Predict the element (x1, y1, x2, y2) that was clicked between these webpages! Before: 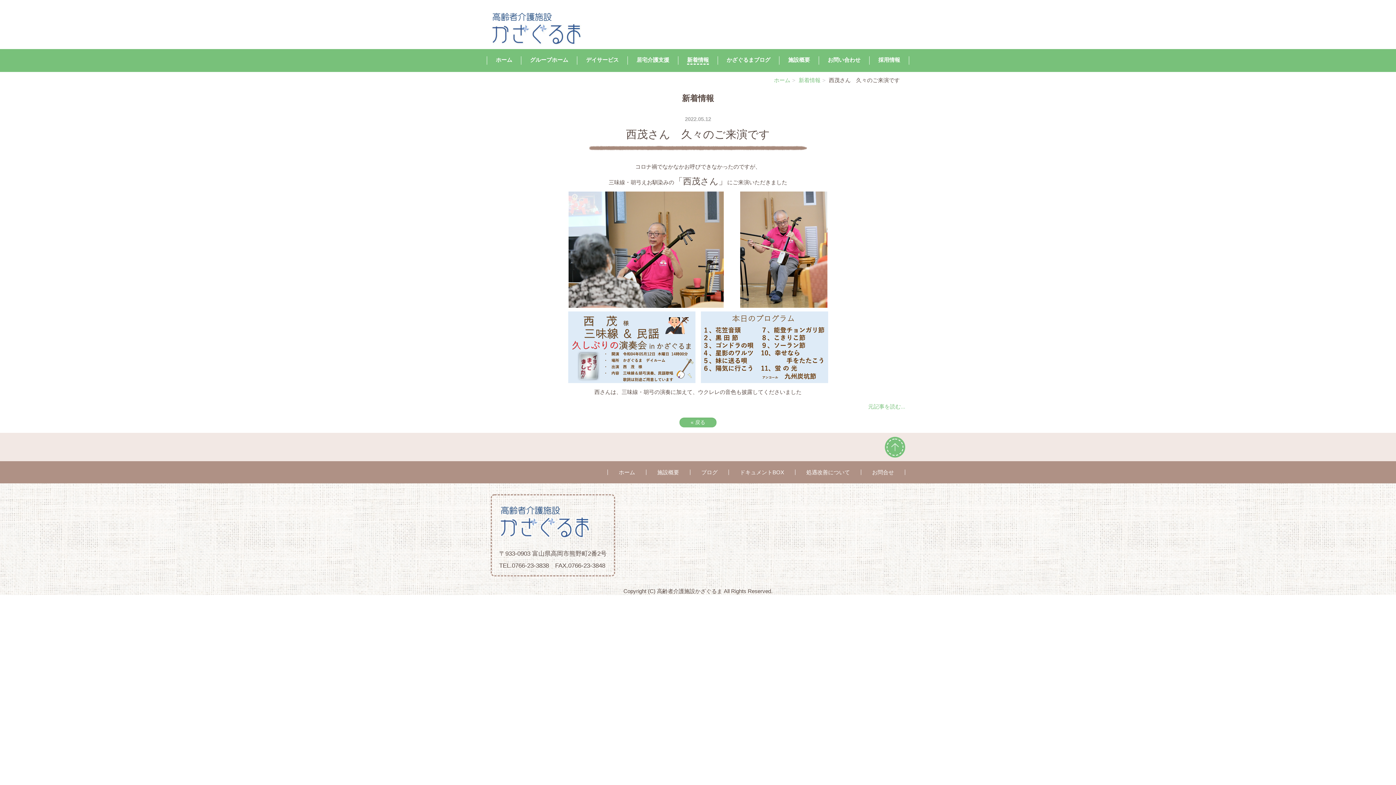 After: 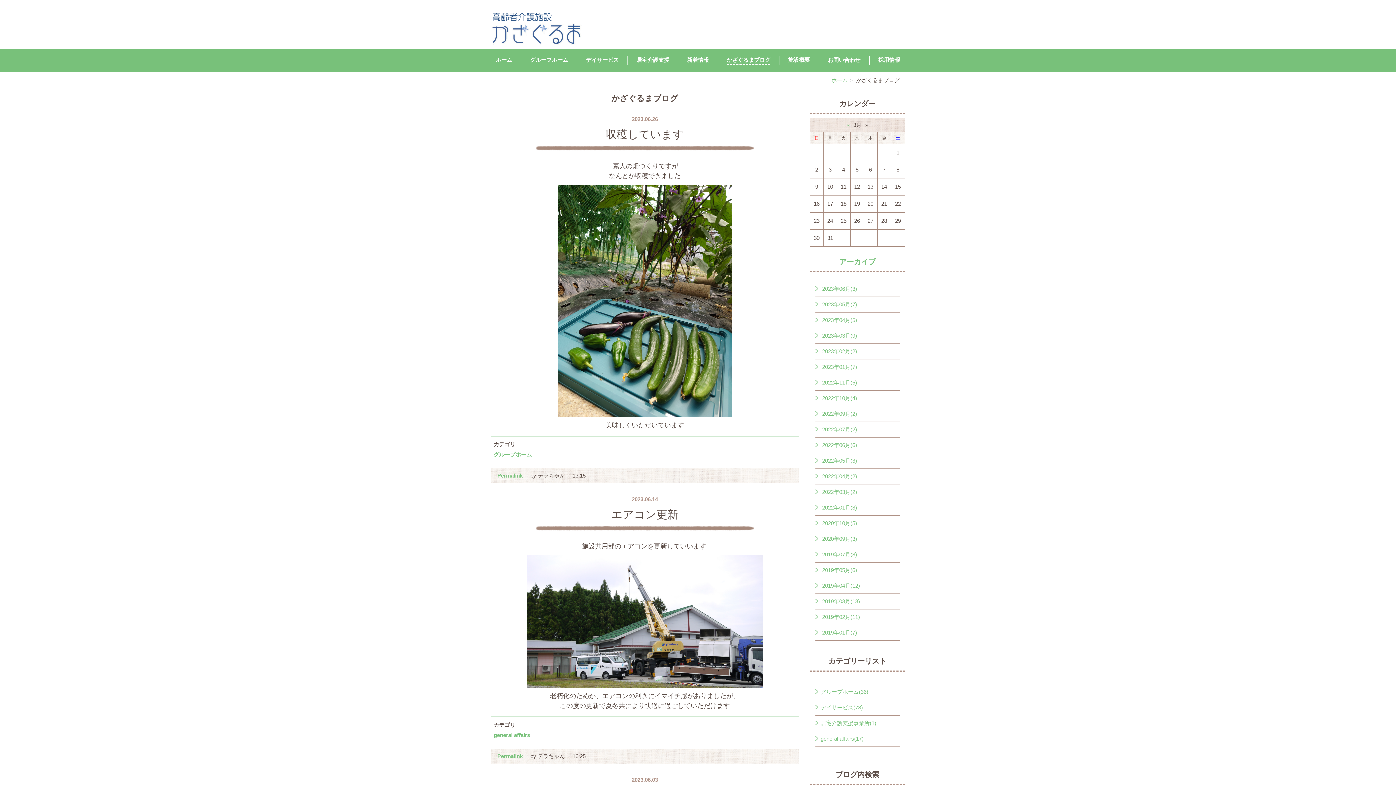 Action: label: ブログ bbox: (701, 469, 717, 475)